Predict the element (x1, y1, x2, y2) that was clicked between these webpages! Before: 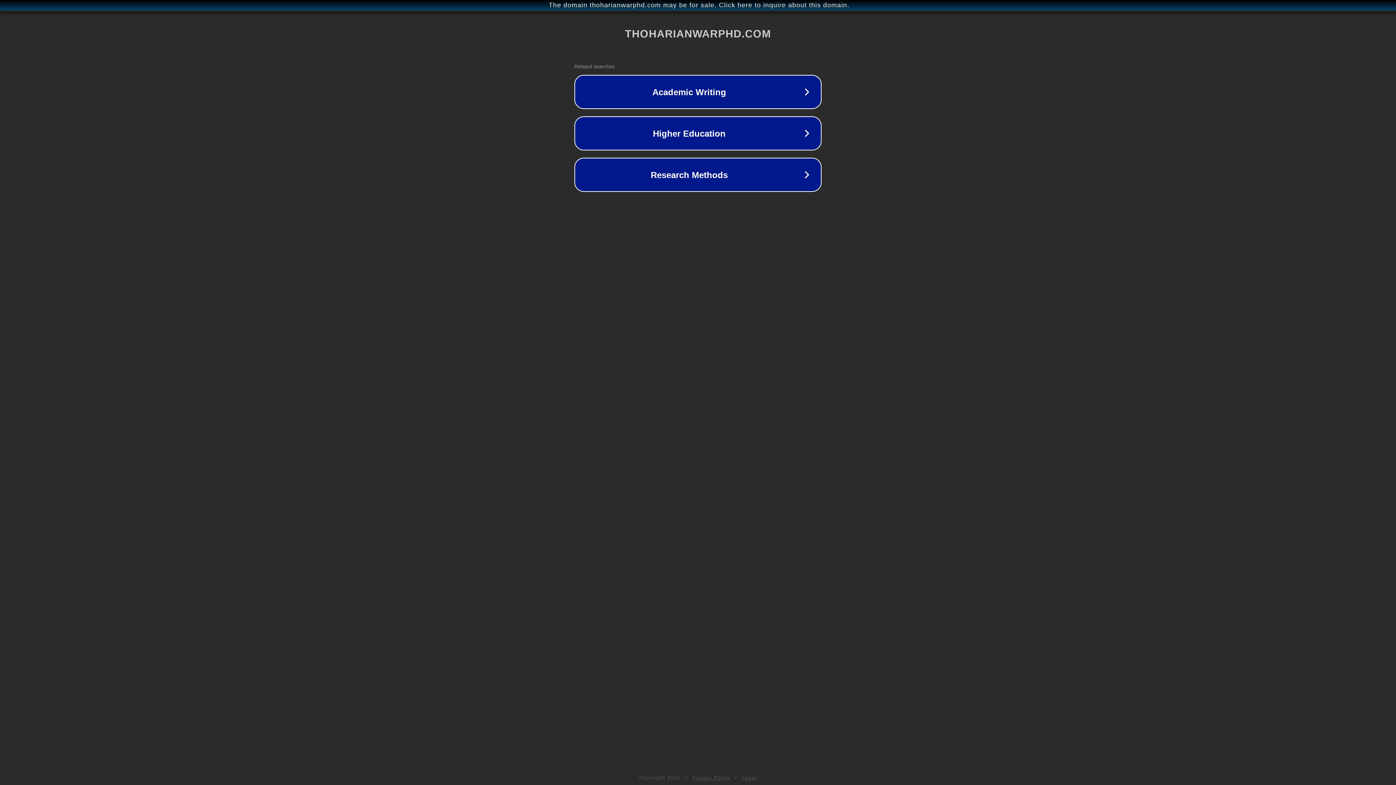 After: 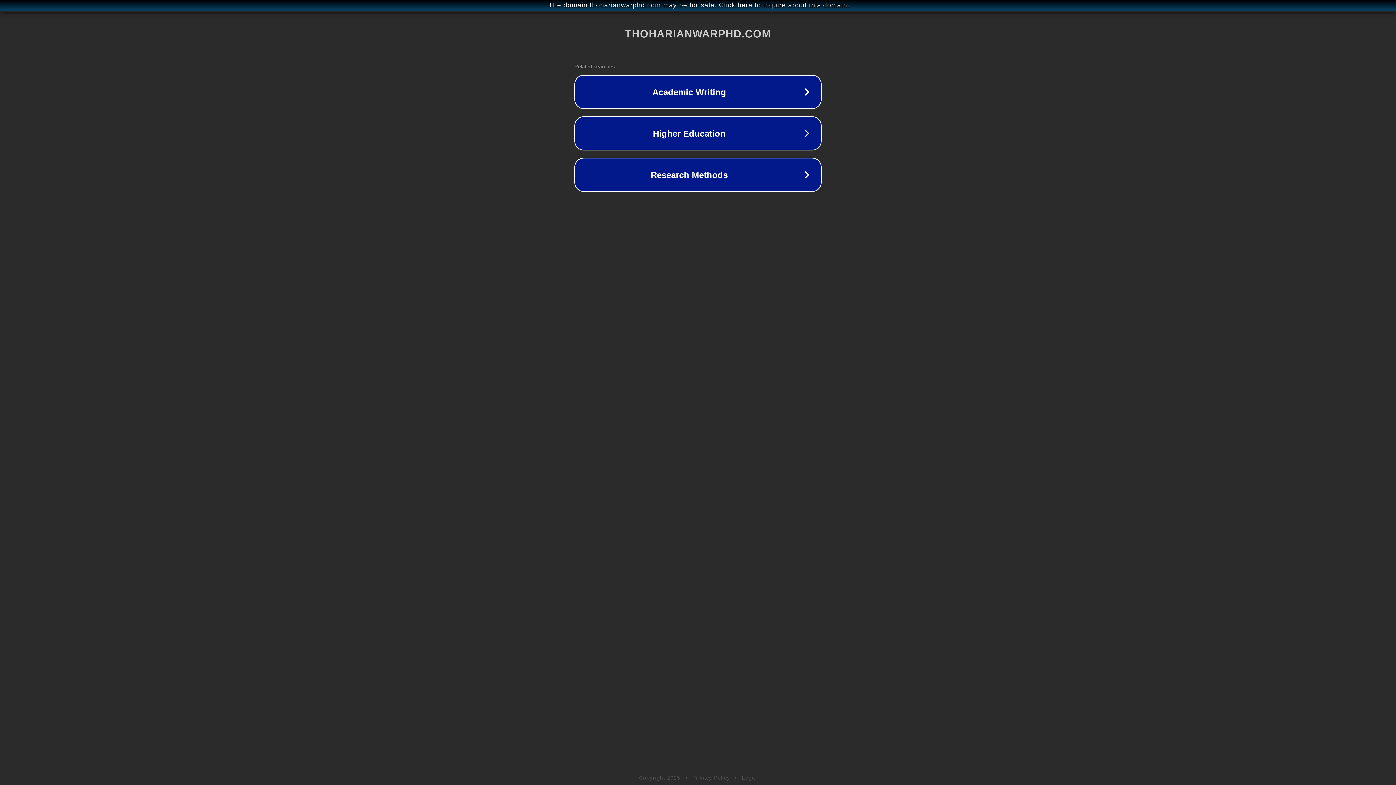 Action: label: Privacy Policy bbox: (692, 775, 730, 781)